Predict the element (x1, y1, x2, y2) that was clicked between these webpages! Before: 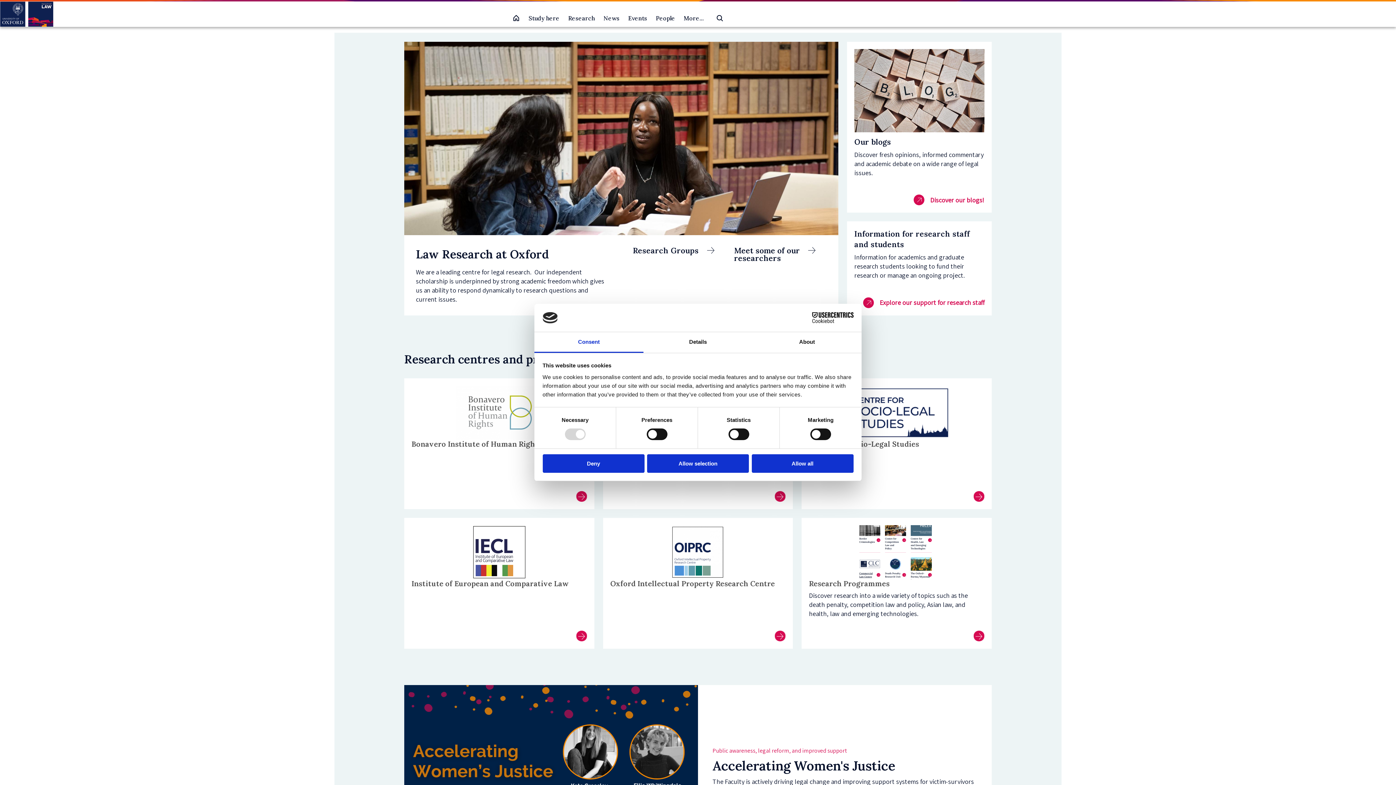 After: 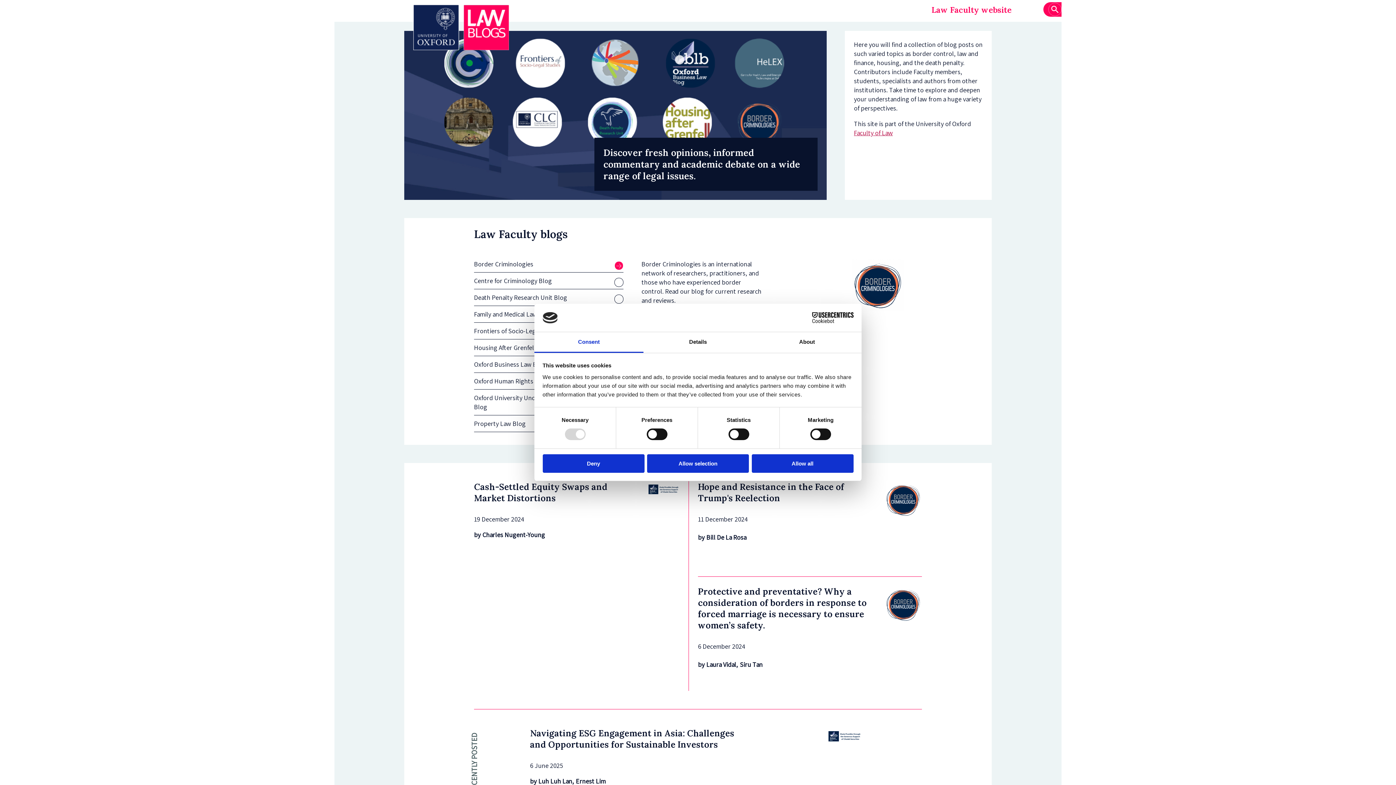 Action: label: Discover our blogs! bbox: (913, 194, 984, 205)